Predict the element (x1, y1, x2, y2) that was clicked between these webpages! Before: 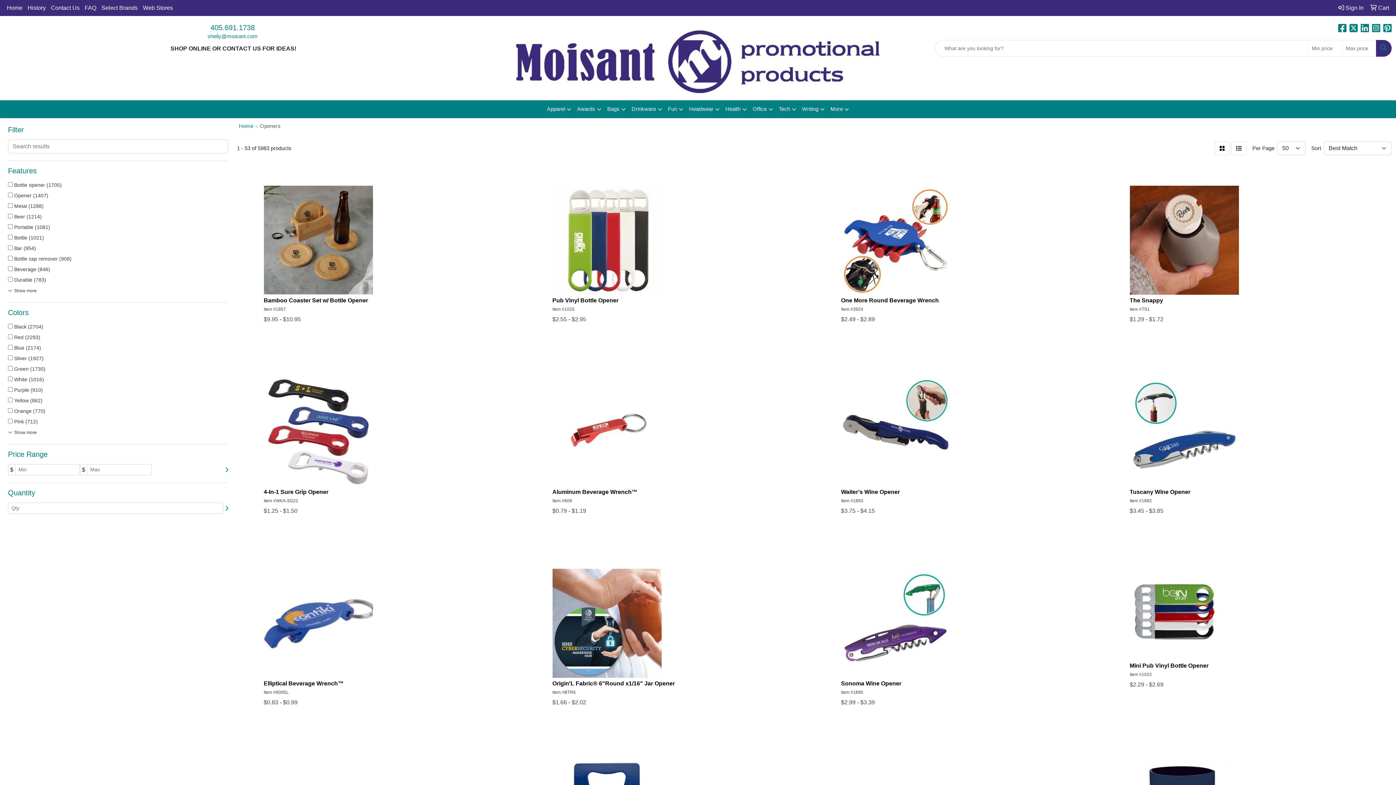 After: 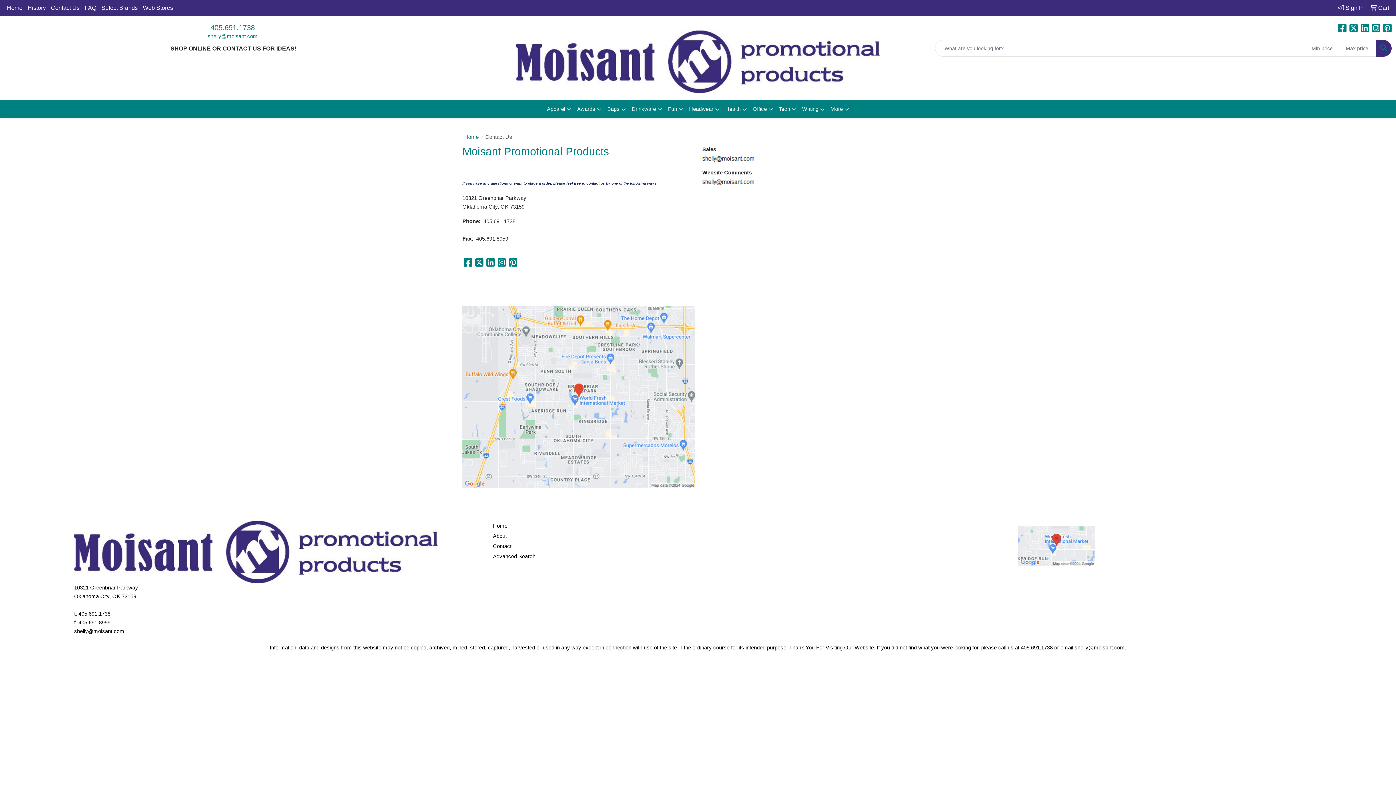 Action: label: Contact Us bbox: (48, 0, 82, 16)